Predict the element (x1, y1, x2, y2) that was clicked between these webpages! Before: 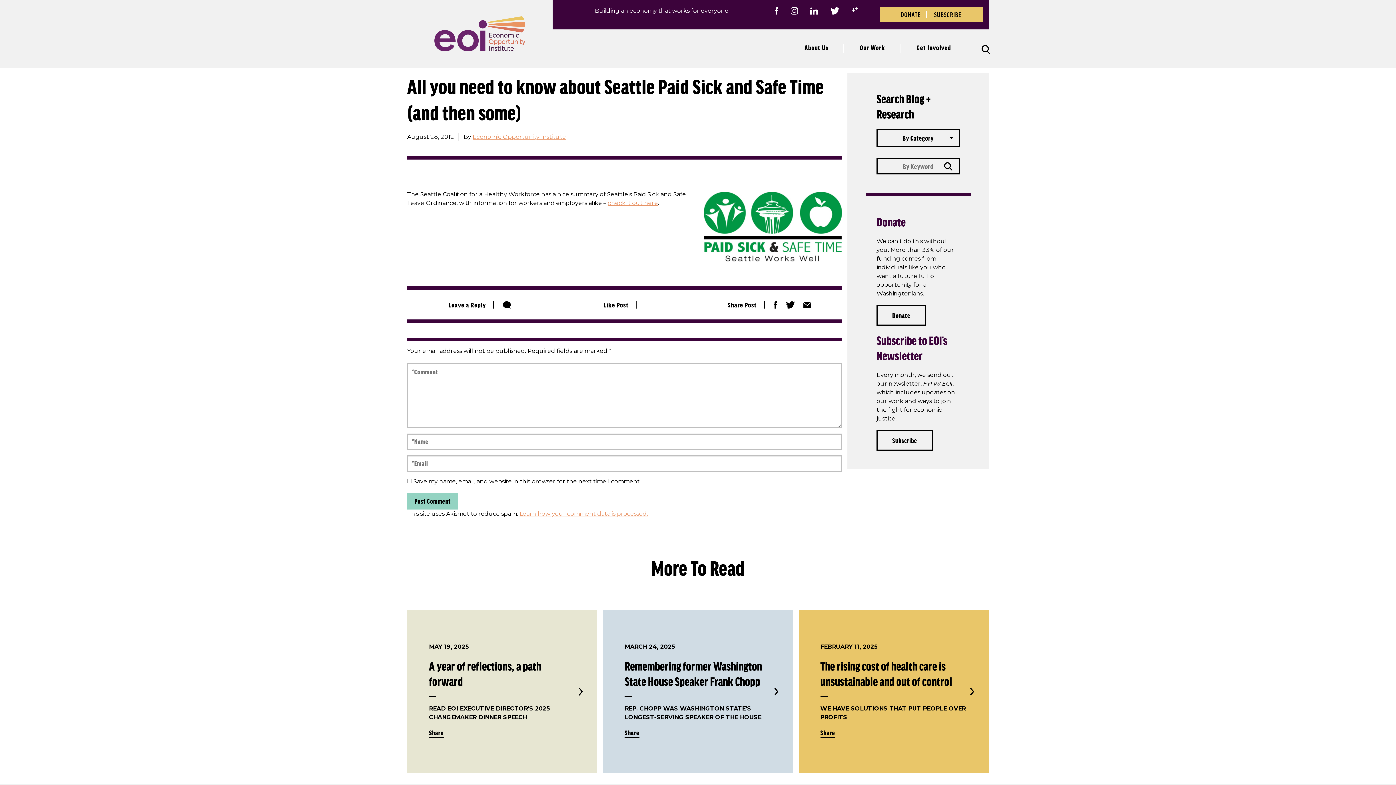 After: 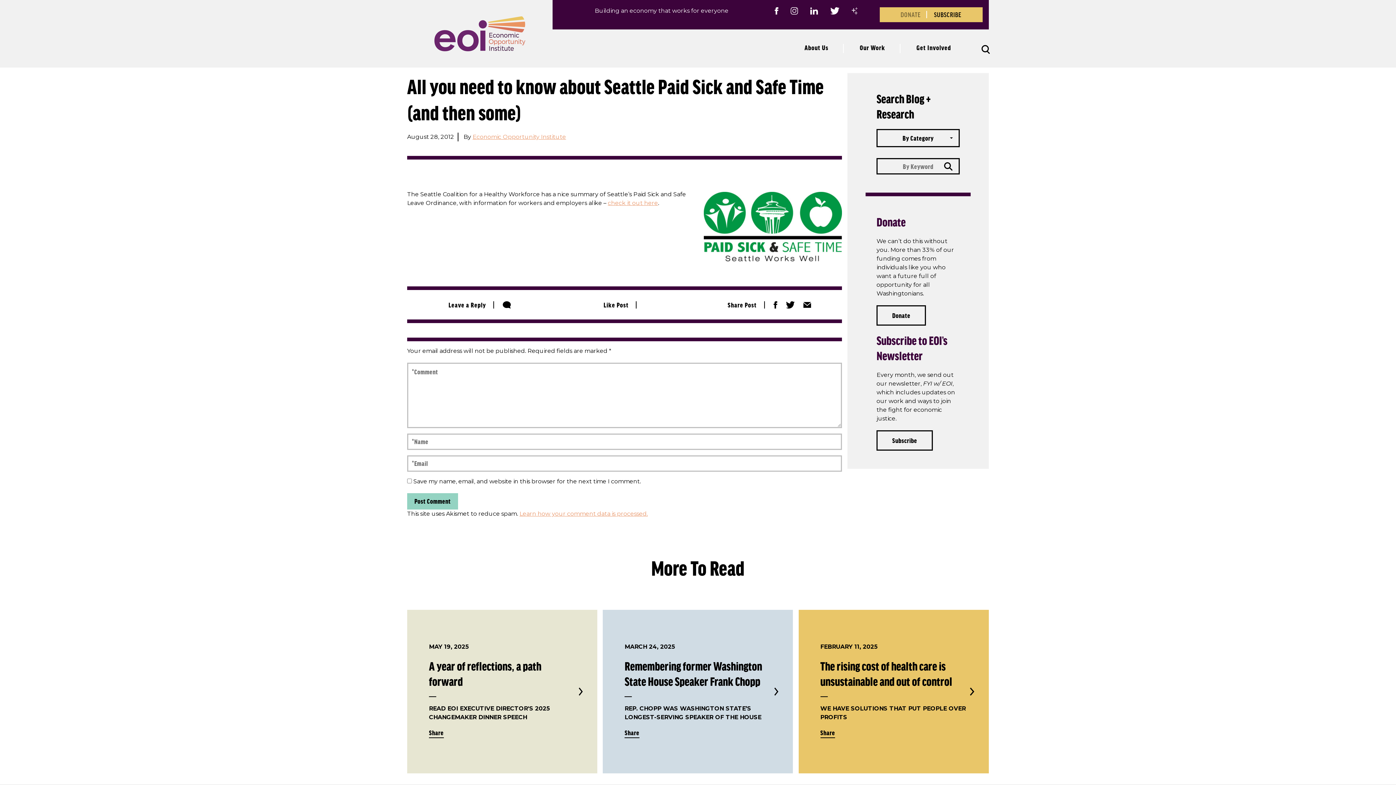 Action: label: DONATE bbox: (900, 10, 921, 18)